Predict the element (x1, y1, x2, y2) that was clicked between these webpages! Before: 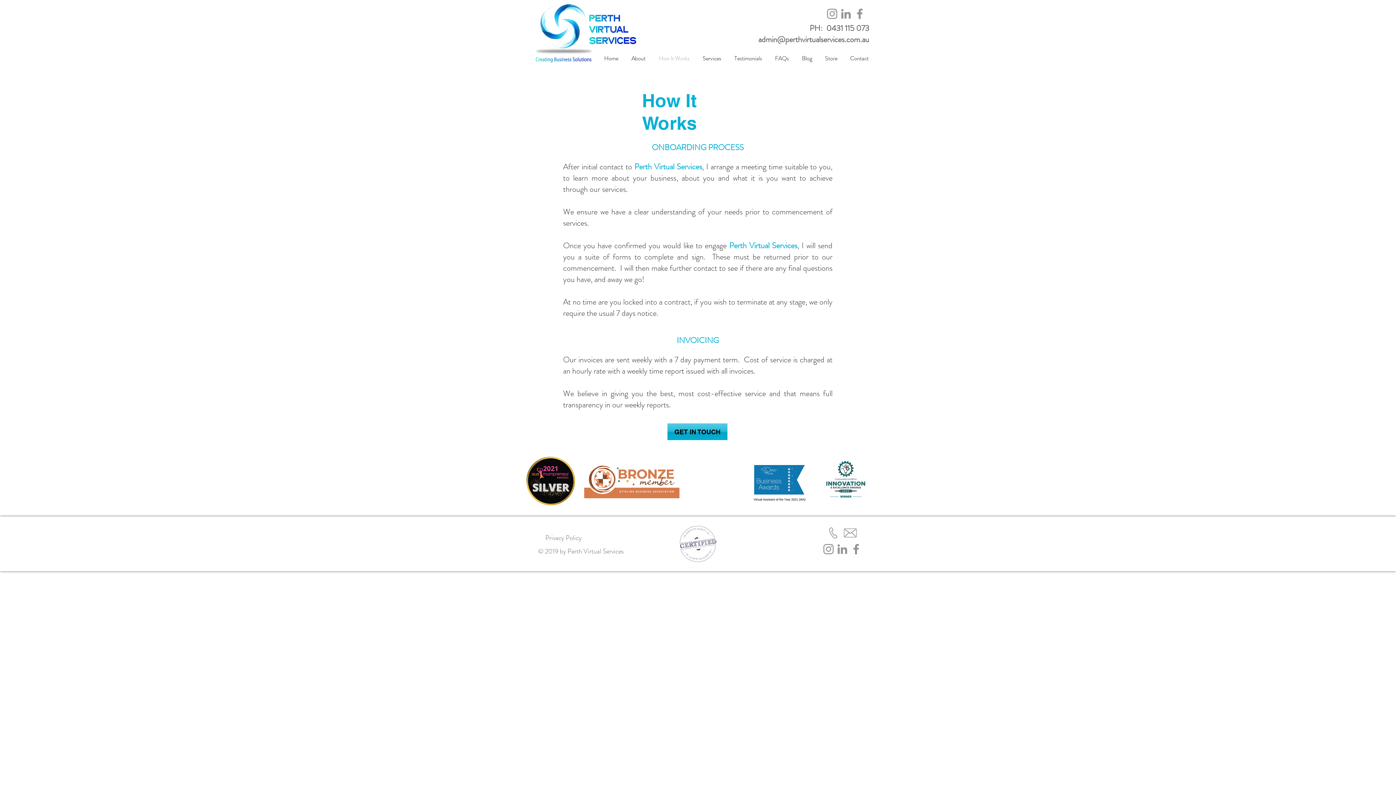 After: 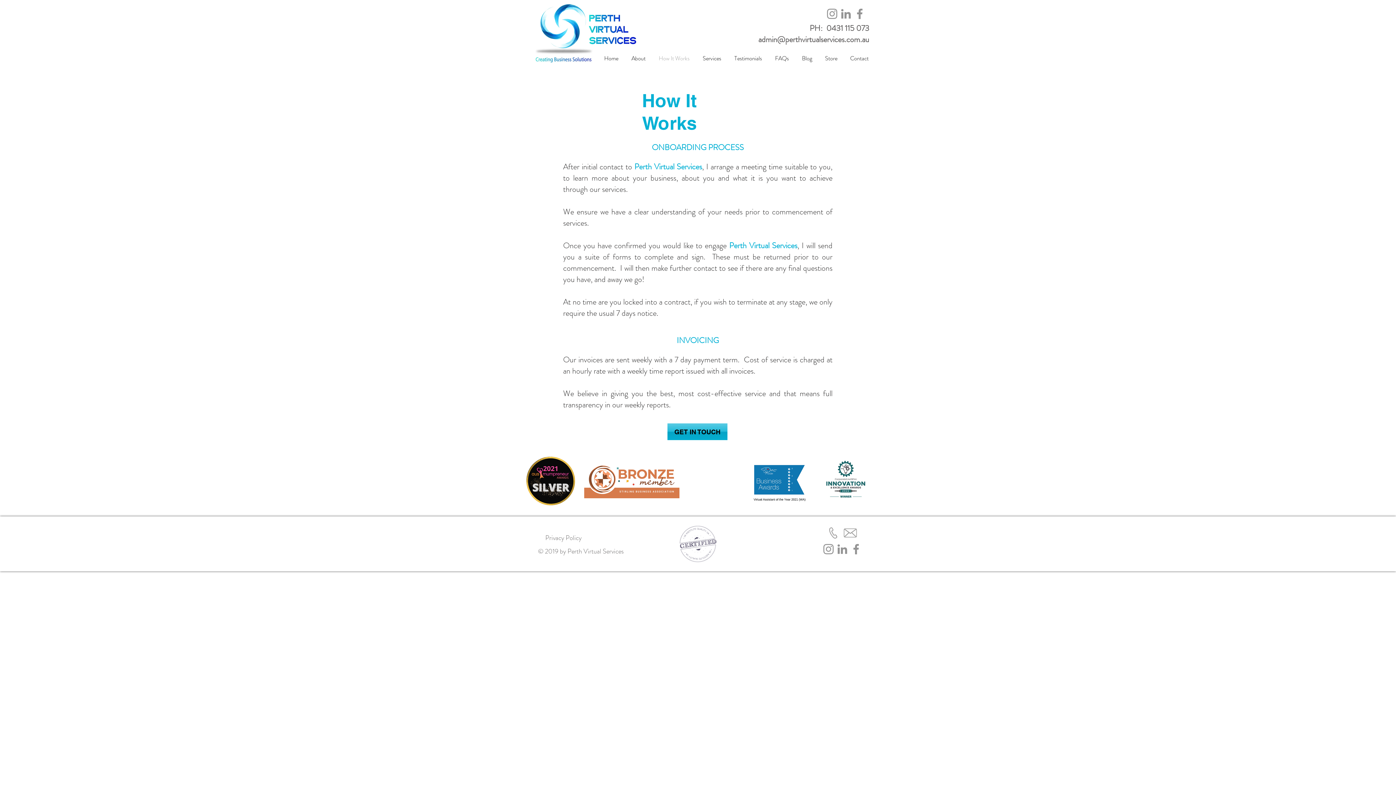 Action: label: LinkedIn bbox: (839, 6, 853, 20)